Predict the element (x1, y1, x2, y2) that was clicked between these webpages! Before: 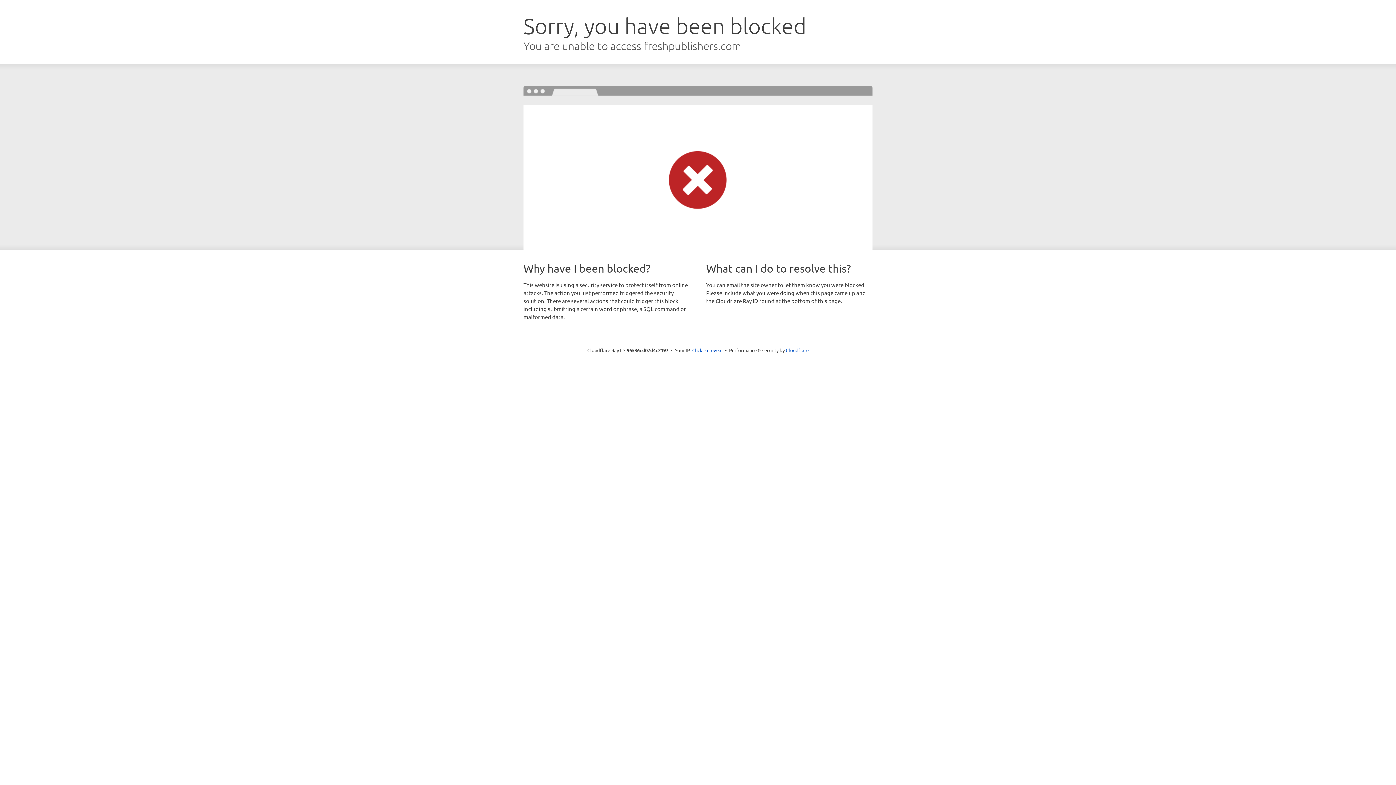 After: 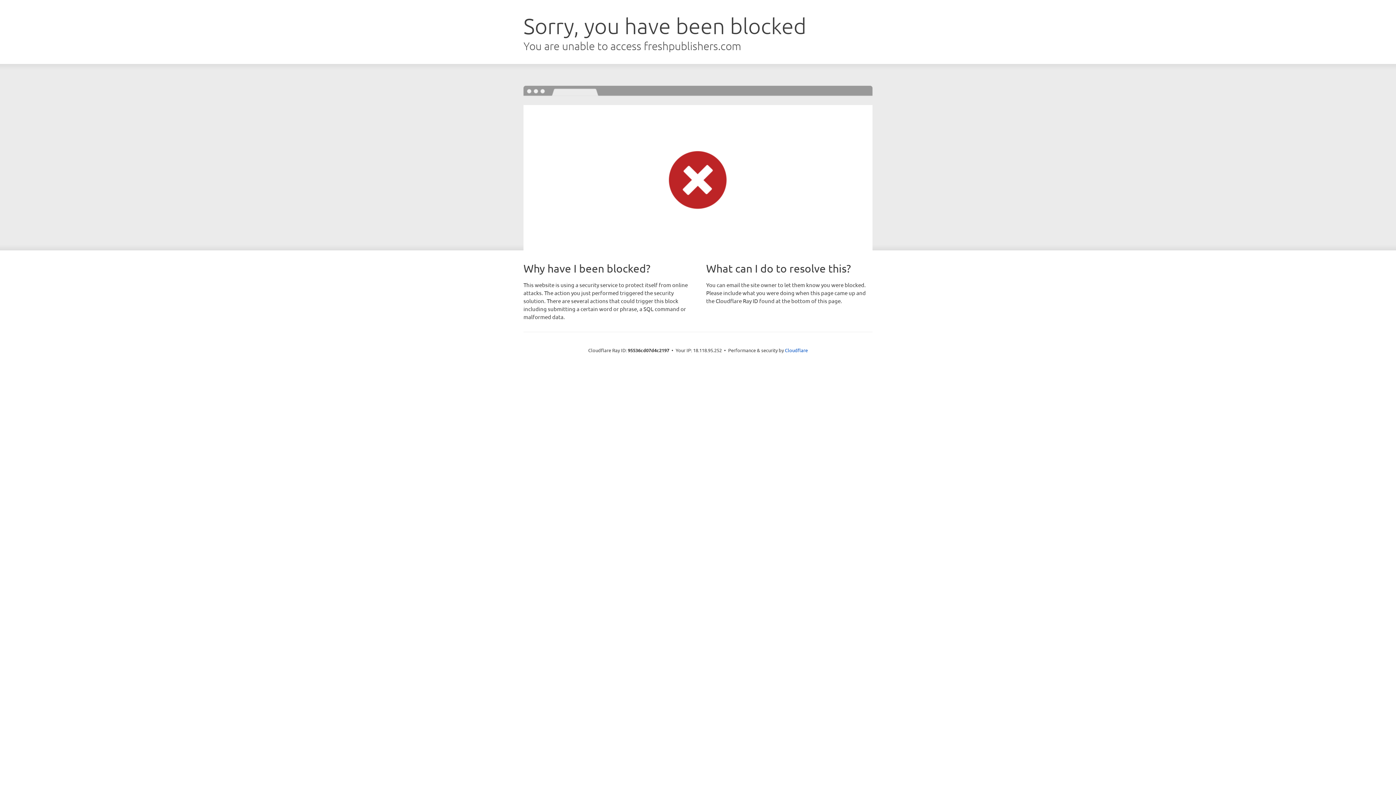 Action: label: Click to reveal bbox: (692, 346, 722, 353)